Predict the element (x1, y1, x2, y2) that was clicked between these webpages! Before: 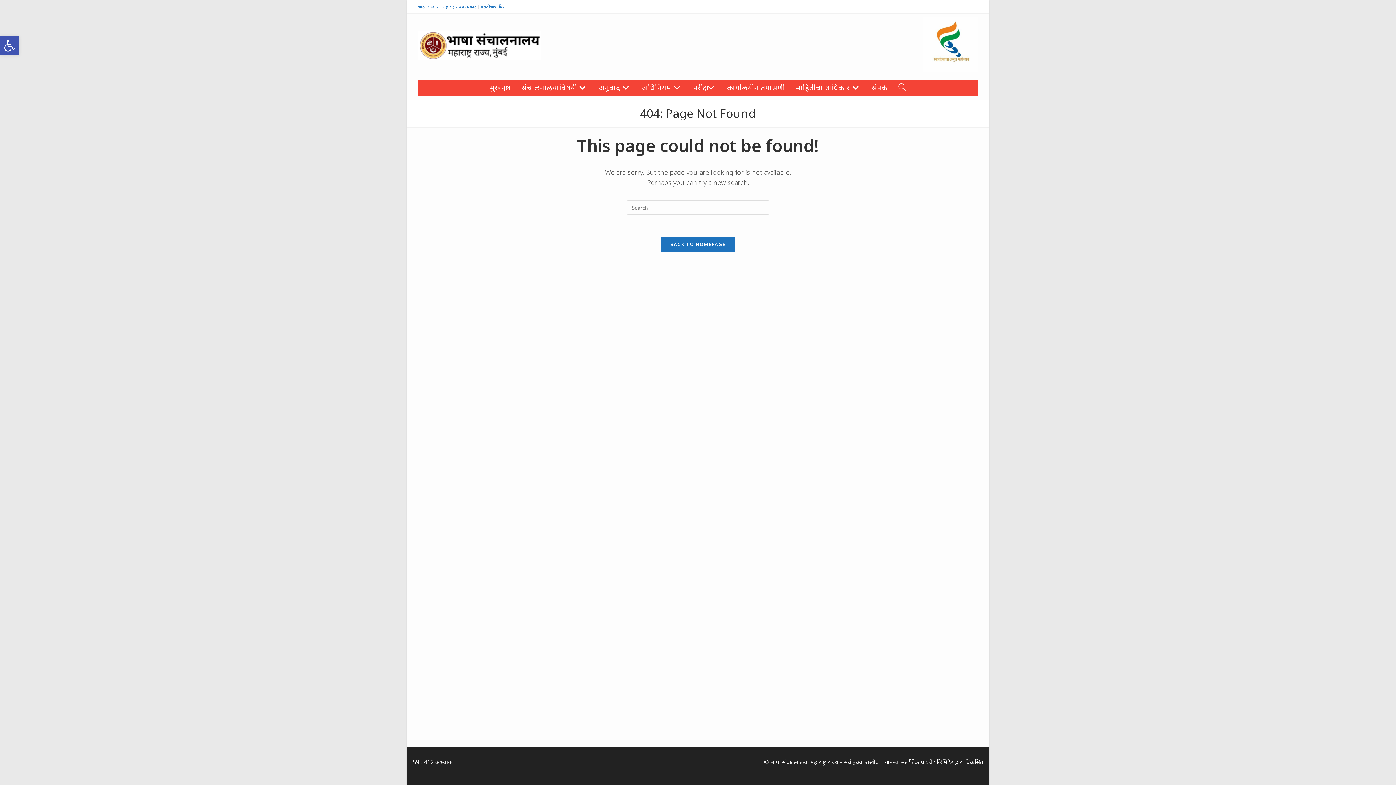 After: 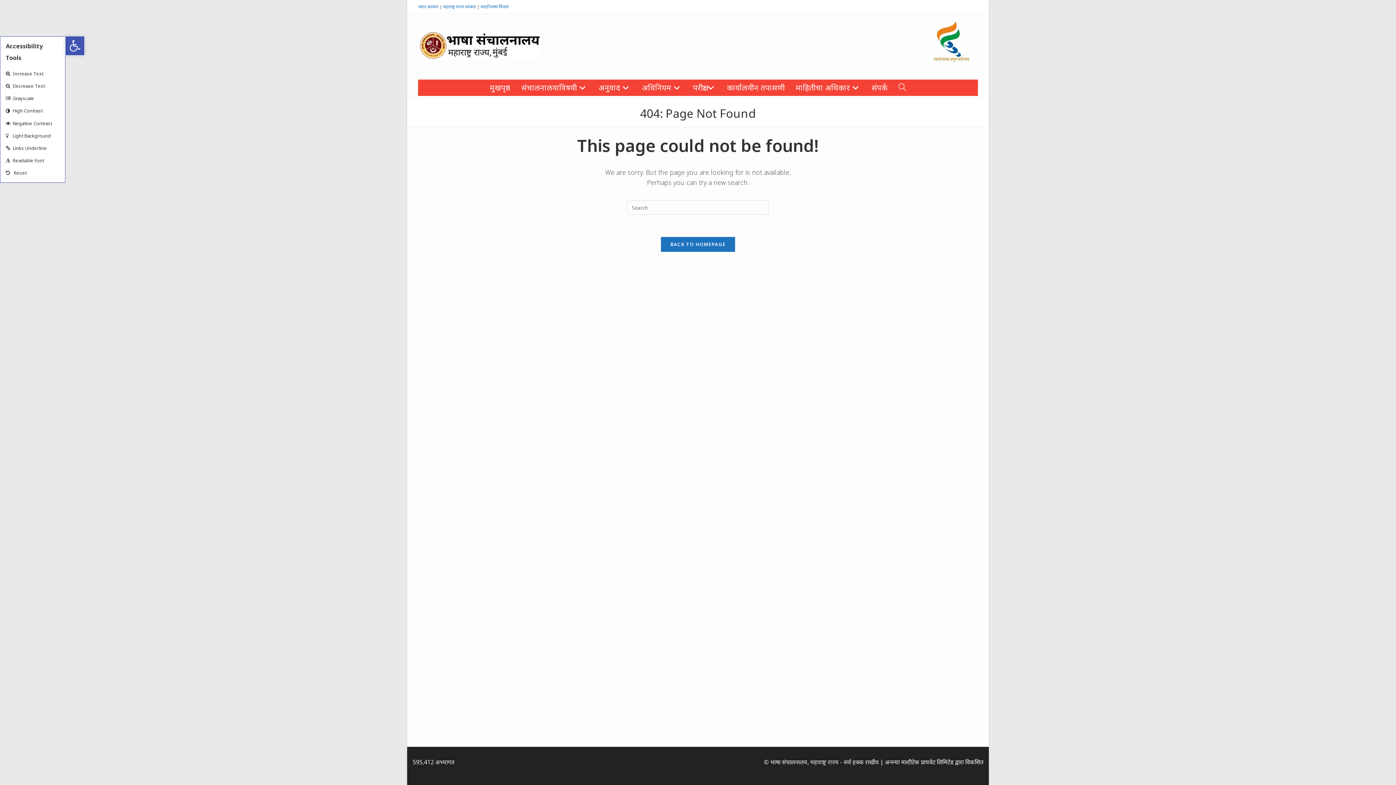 Action: bbox: (0, 36, 18, 55) label: Open toolbar